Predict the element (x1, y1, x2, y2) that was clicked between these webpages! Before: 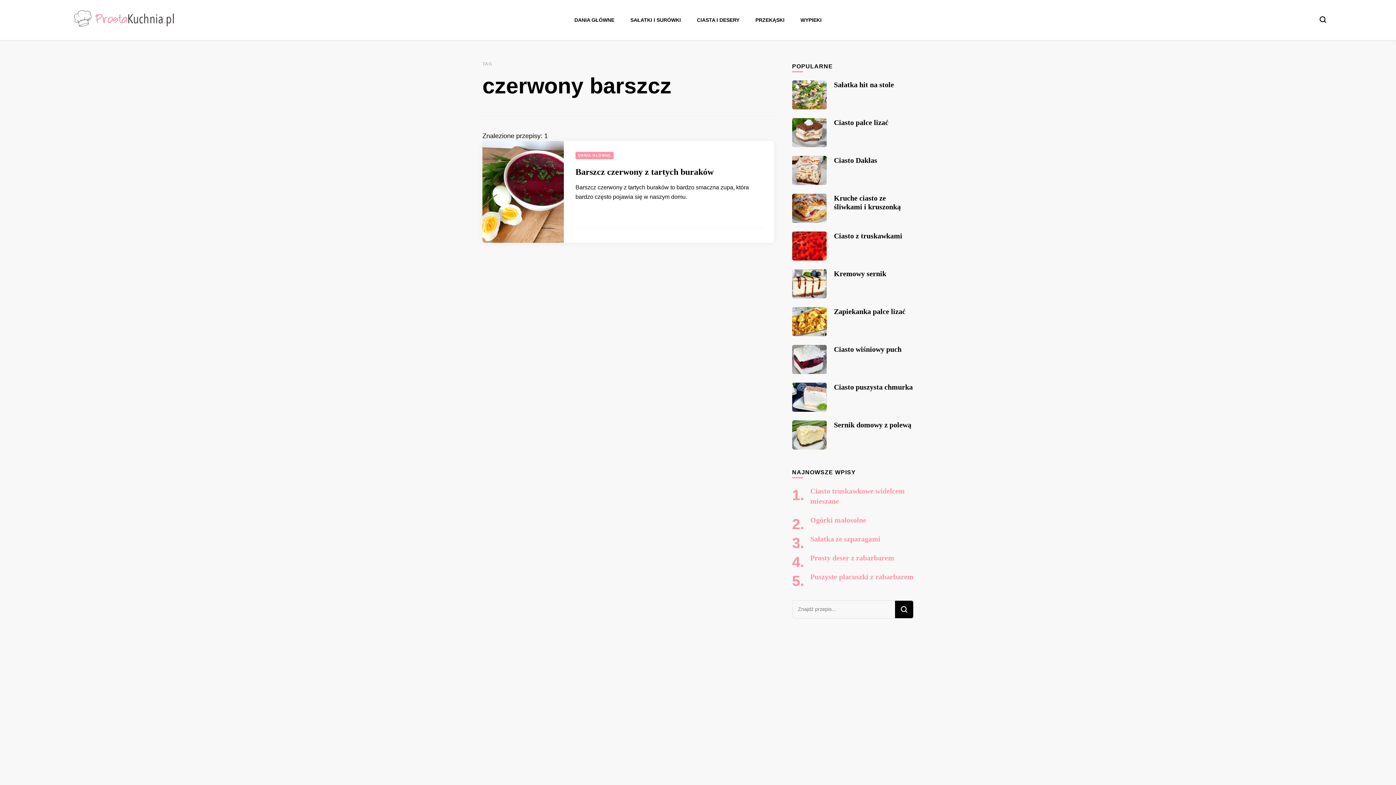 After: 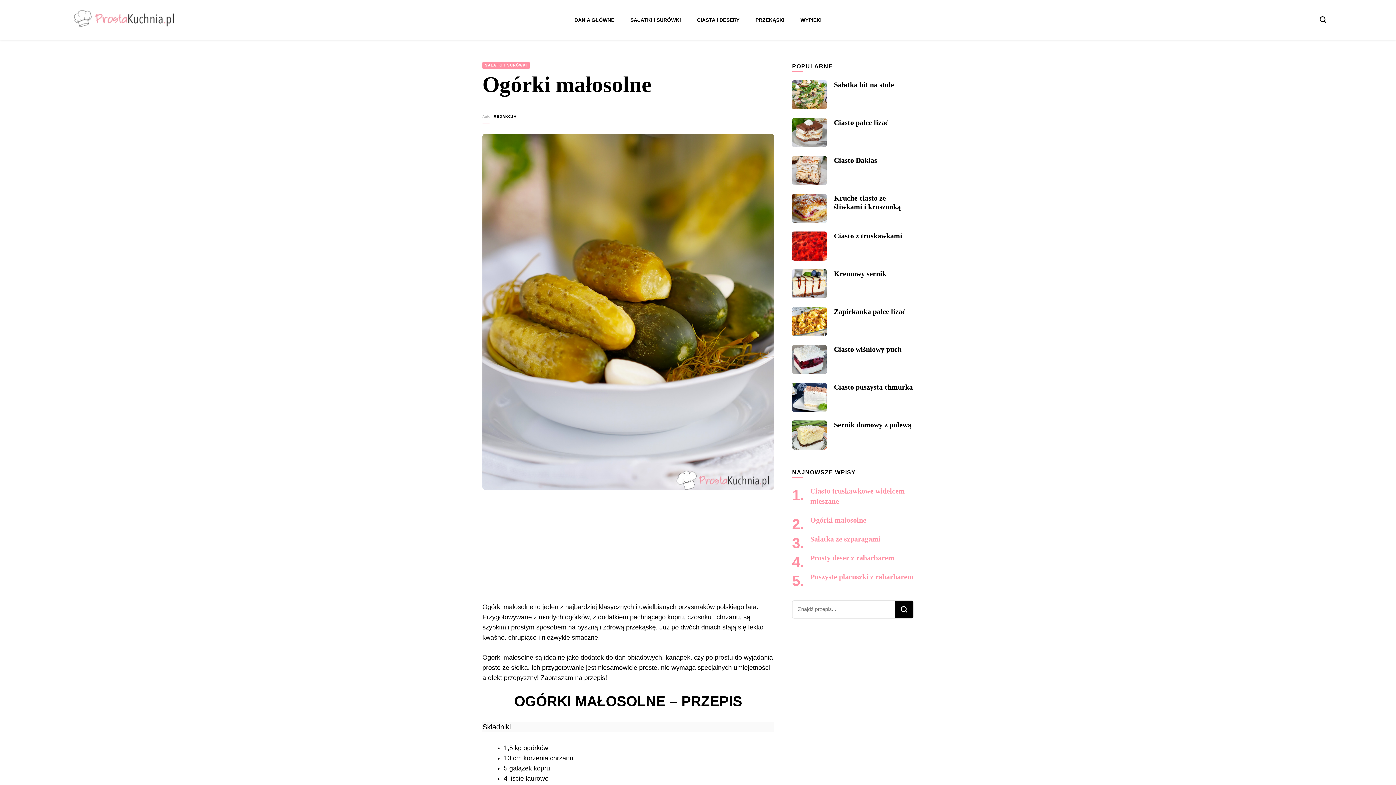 Action: bbox: (810, 516, 866, 524) label: Ogórki małosolne